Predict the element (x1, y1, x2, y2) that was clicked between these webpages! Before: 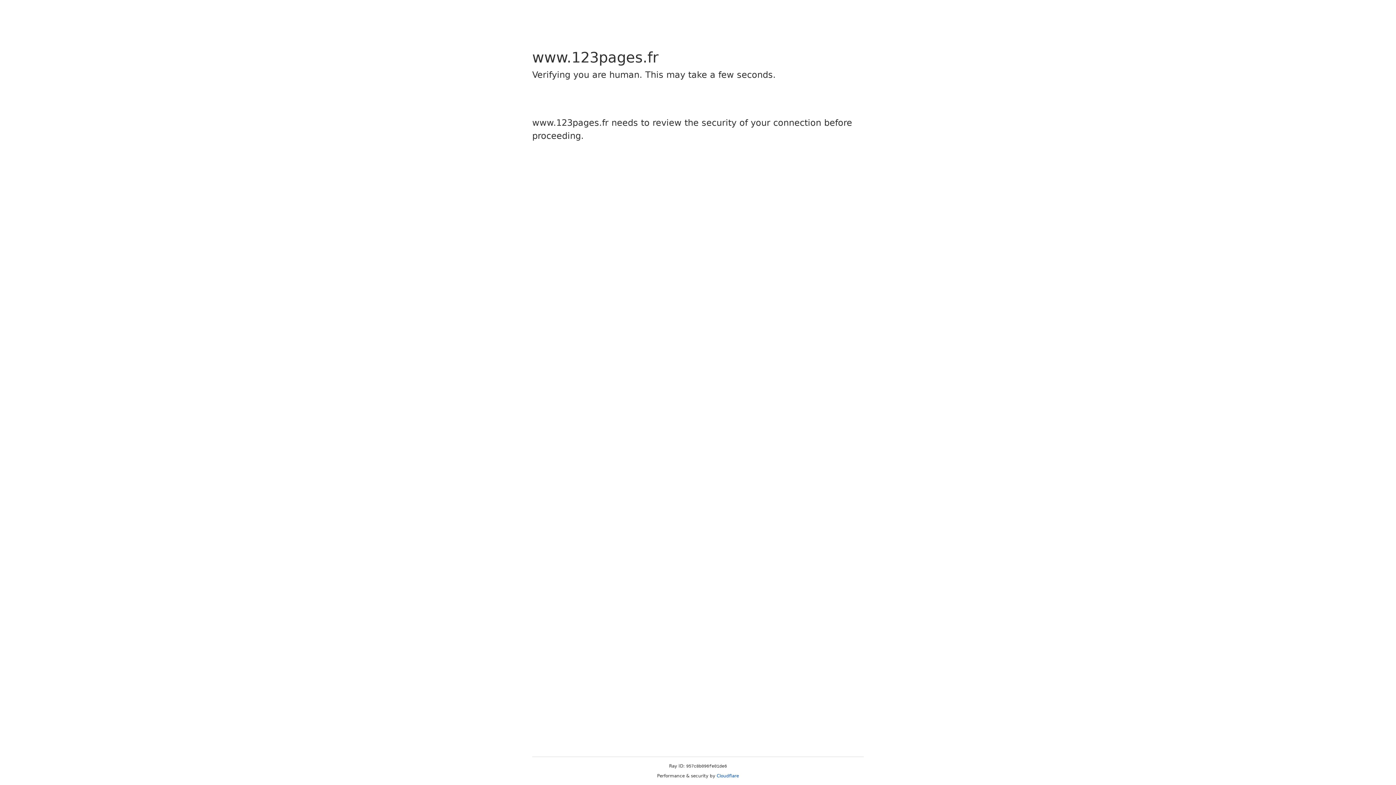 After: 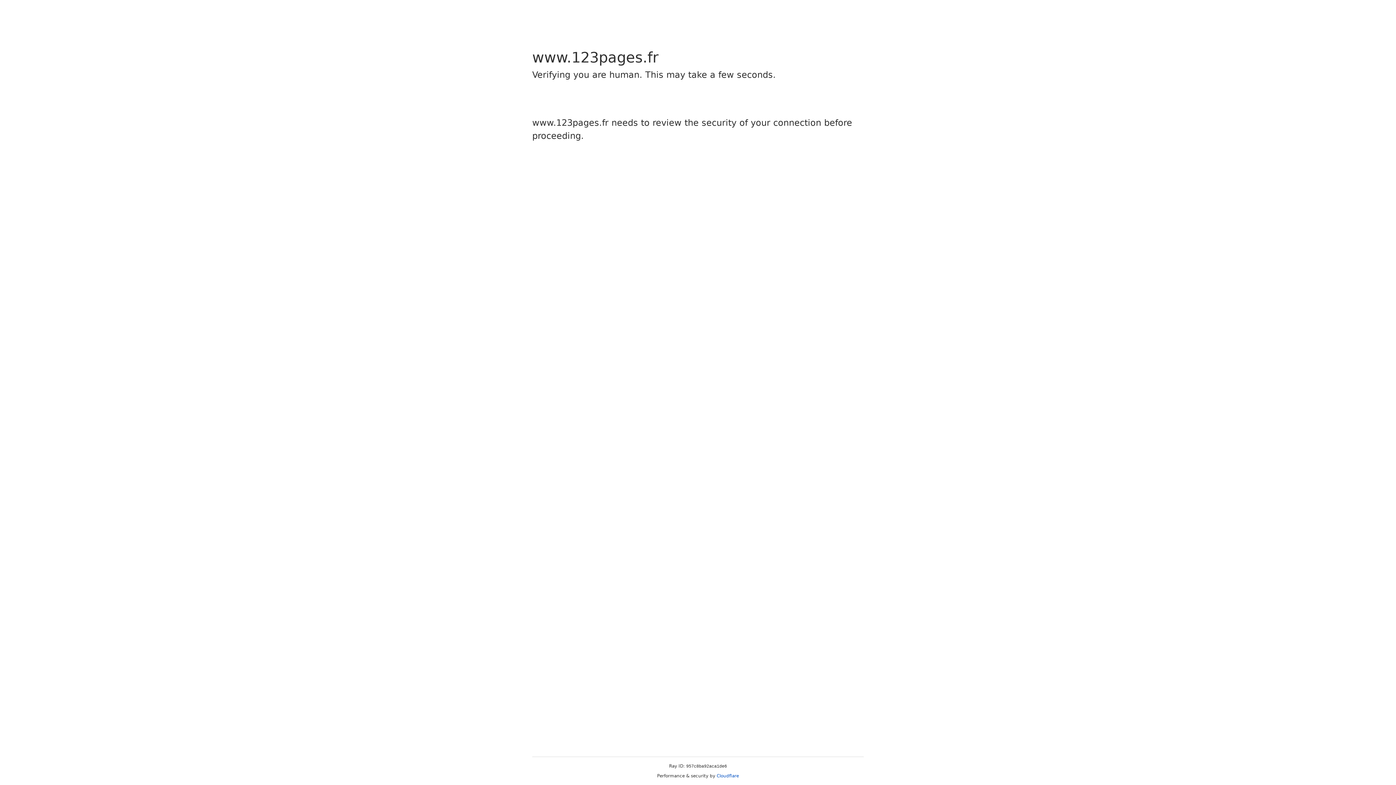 Action: bbox: (716, 773, 739, 778) label: Cloudflare